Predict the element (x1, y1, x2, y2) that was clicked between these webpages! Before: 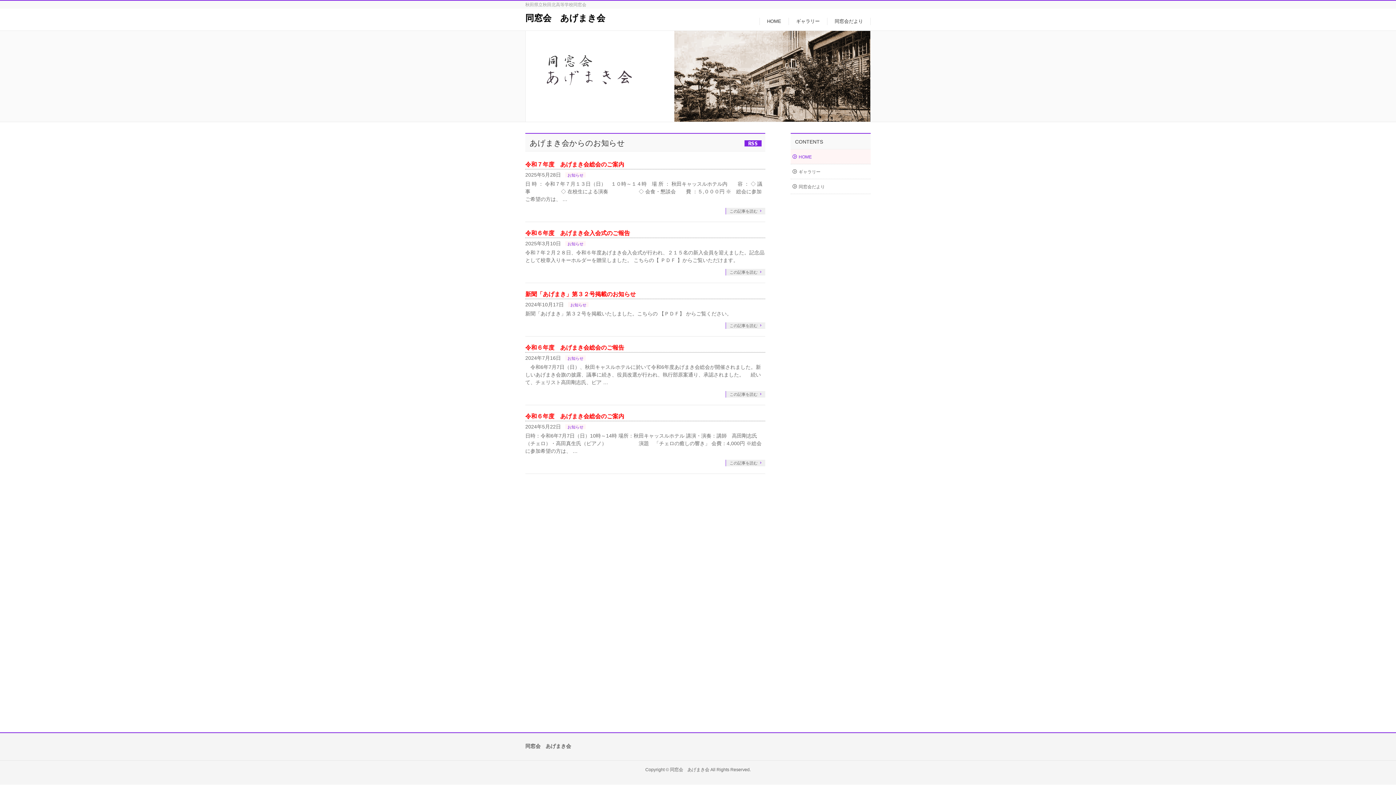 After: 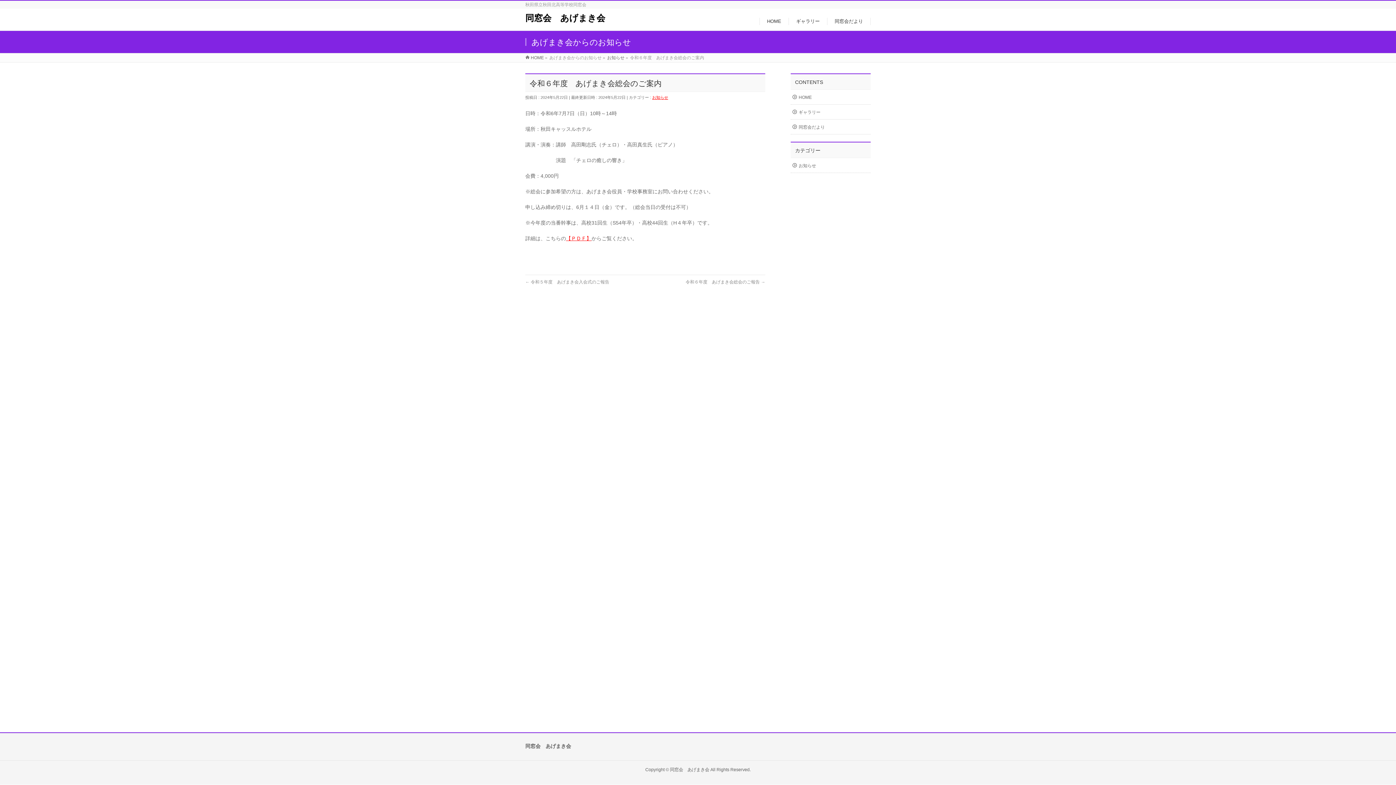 Action: bbox: (725, 460, 765, 466) label: この記事を読む